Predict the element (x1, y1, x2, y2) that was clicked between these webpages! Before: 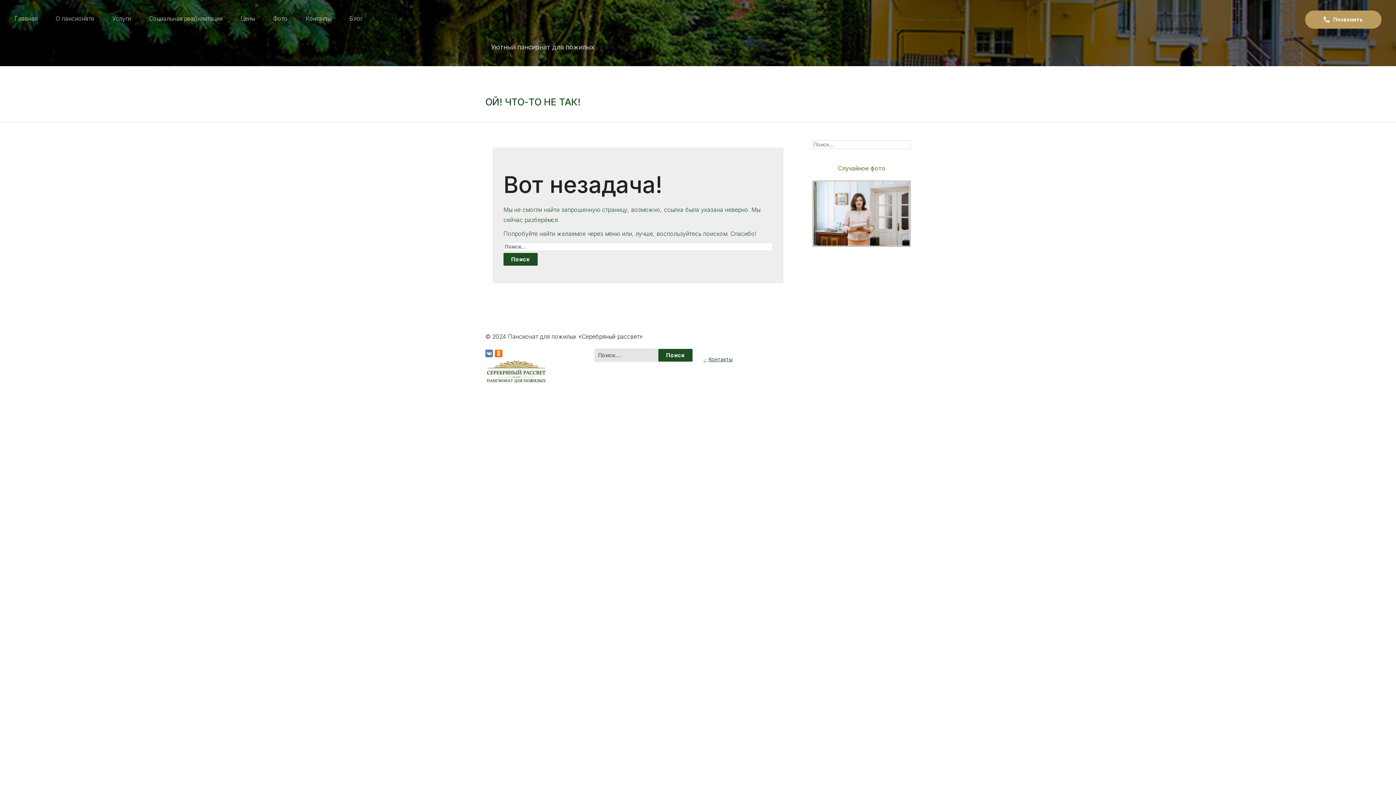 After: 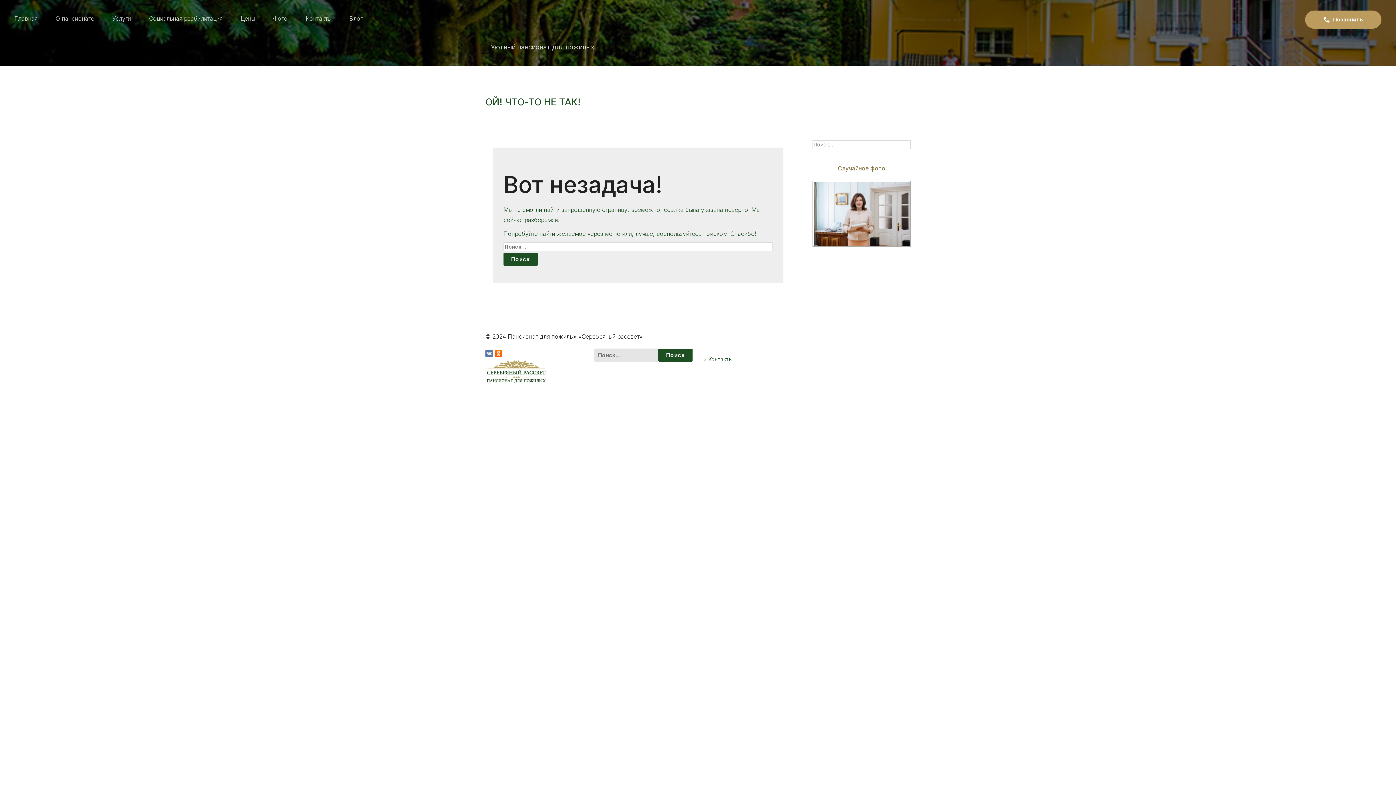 Action: bbox: (485, 349, 493, 356)